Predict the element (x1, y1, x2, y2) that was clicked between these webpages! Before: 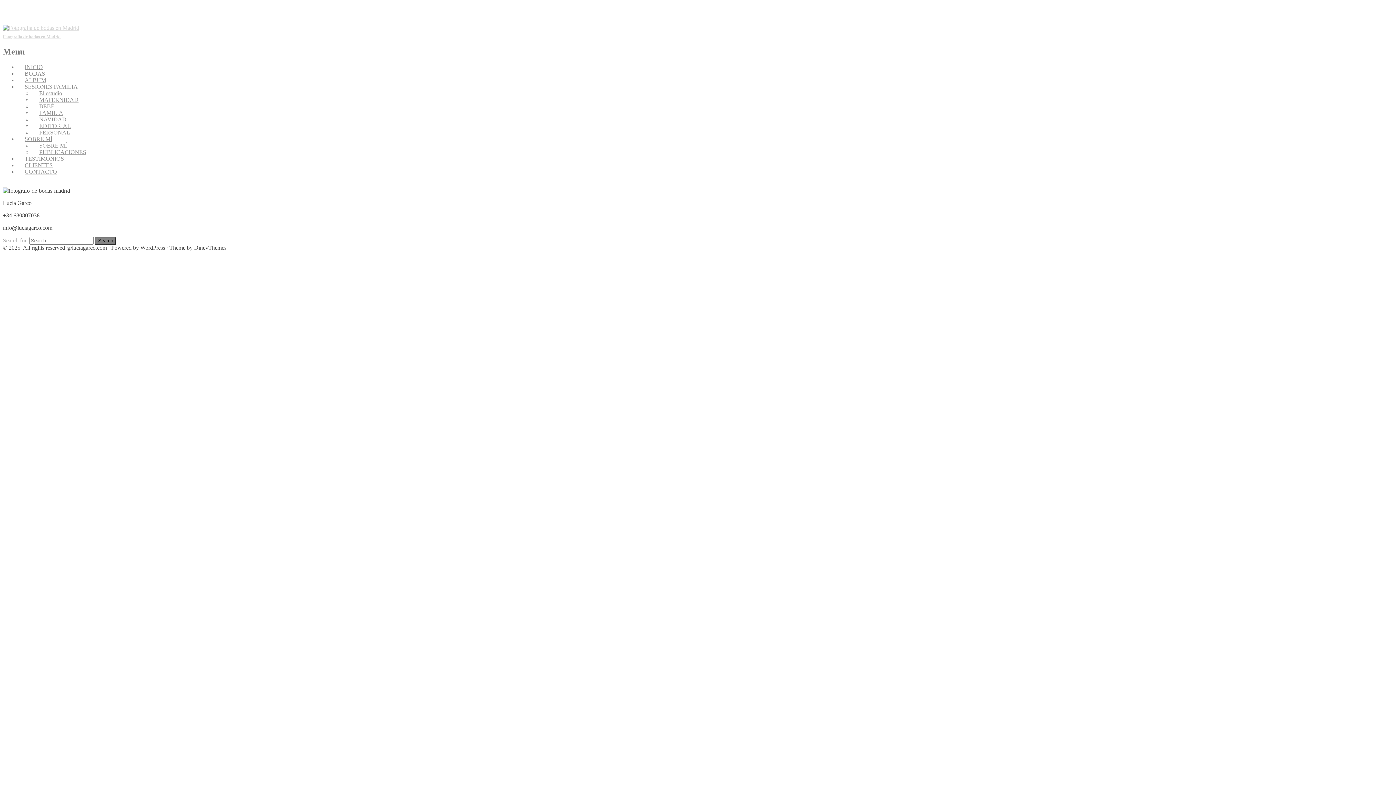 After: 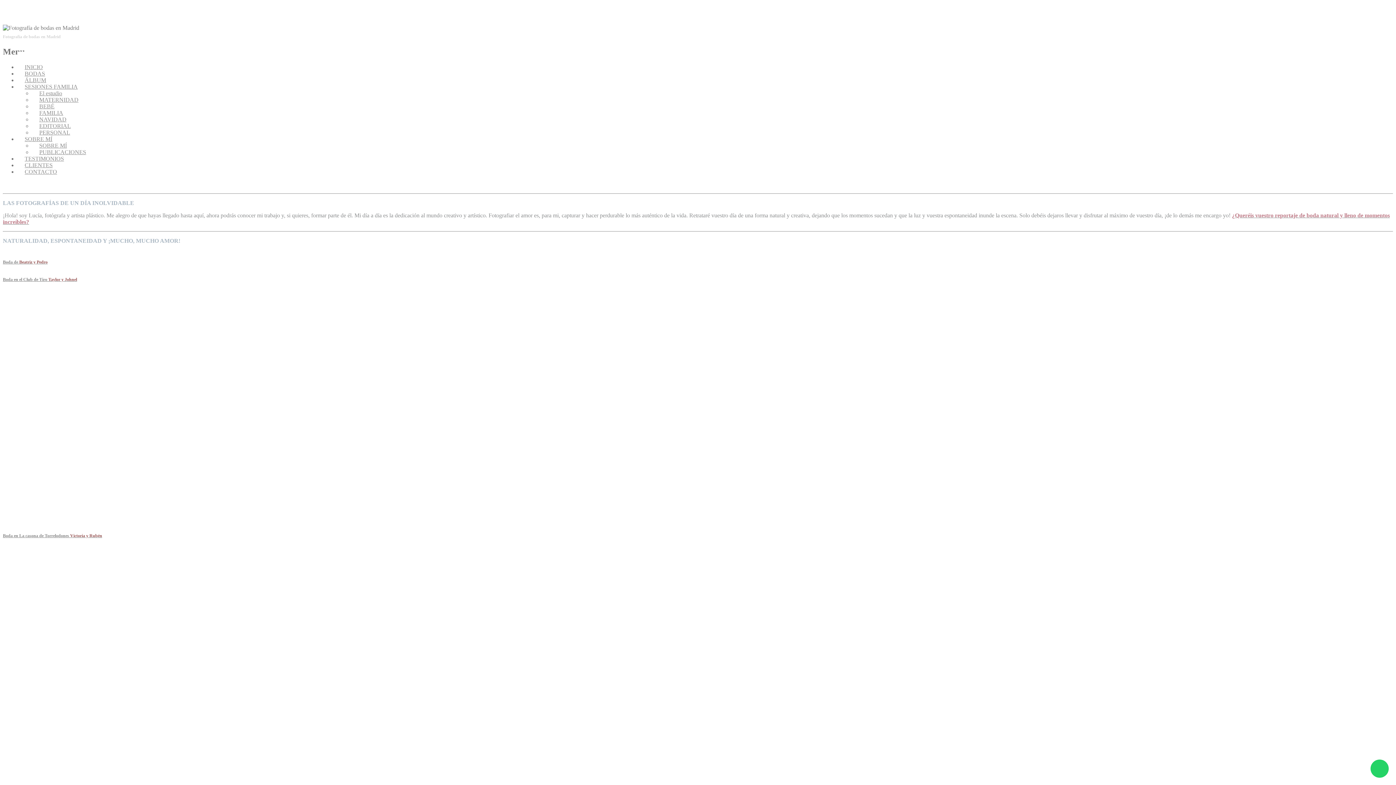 Action: label: Fotografía de bodas en Madrid bbox: (2, 34, 60, 39)